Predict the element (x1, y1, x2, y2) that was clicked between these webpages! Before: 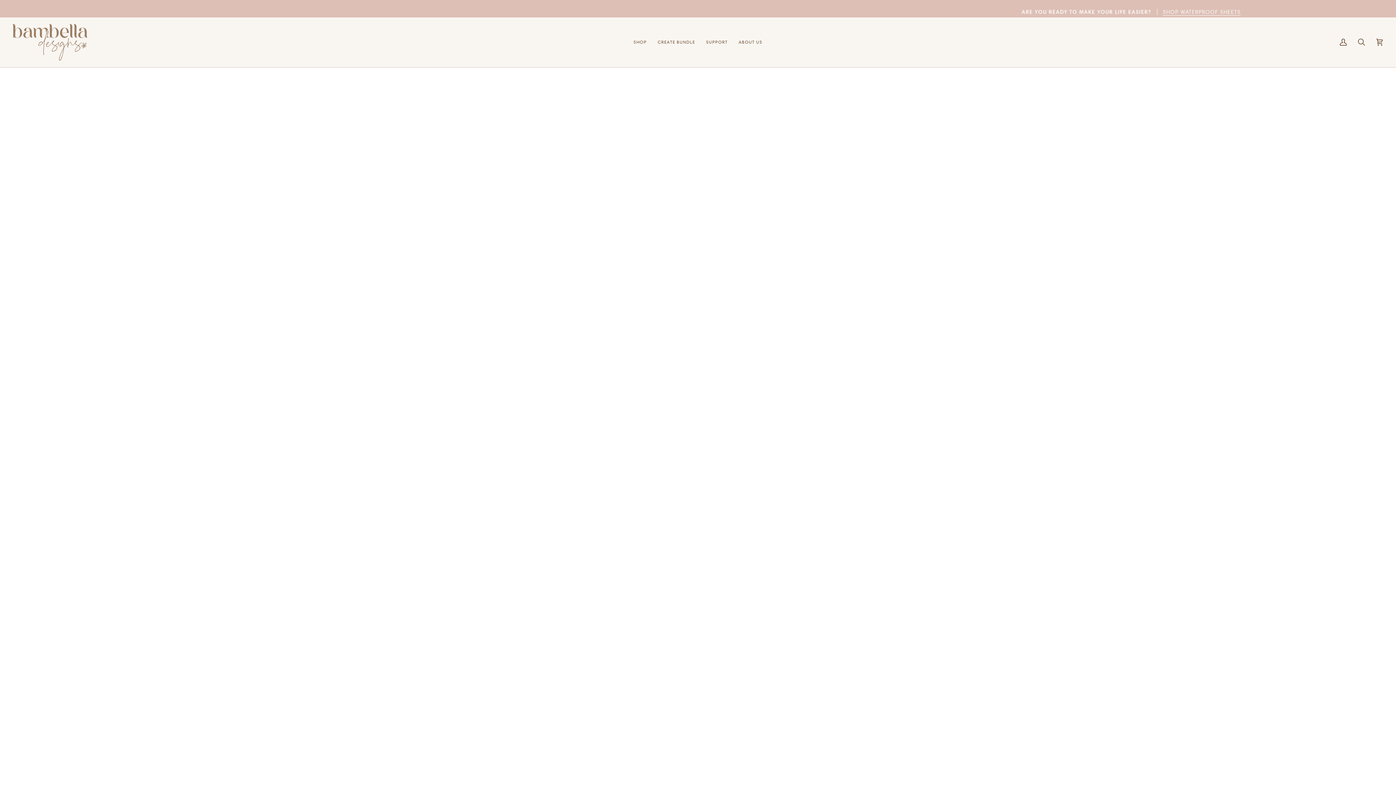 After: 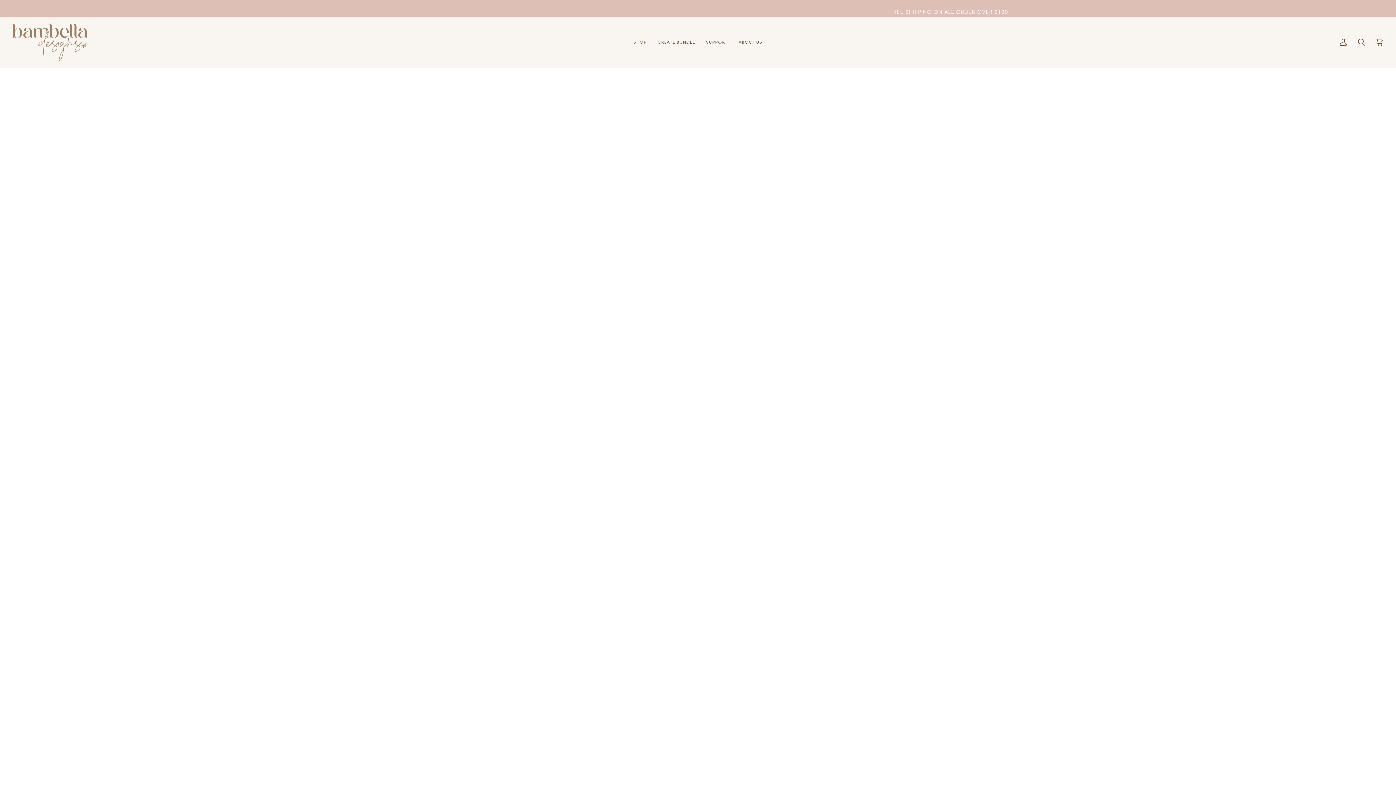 Action: label: SUPPORT bbox: (700, 17, 733, 67)